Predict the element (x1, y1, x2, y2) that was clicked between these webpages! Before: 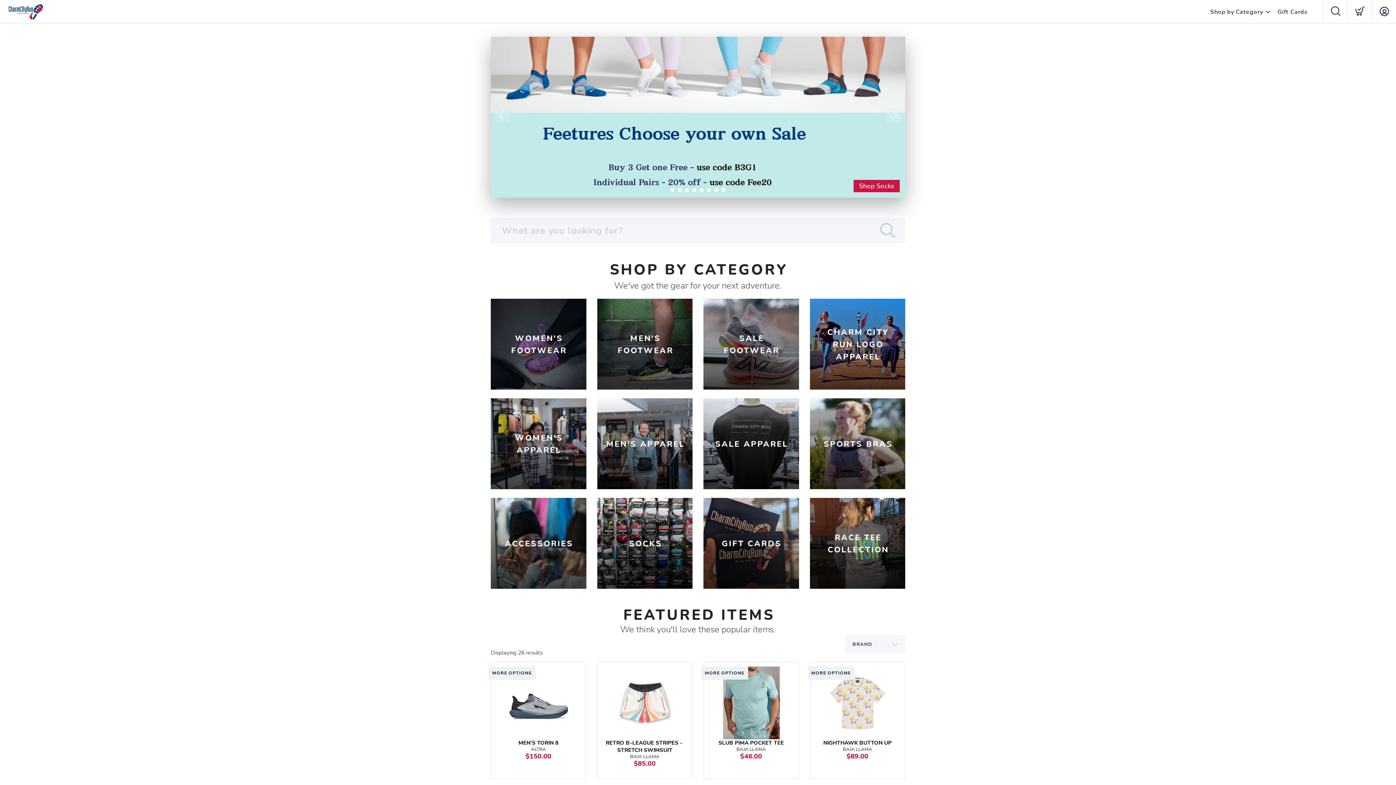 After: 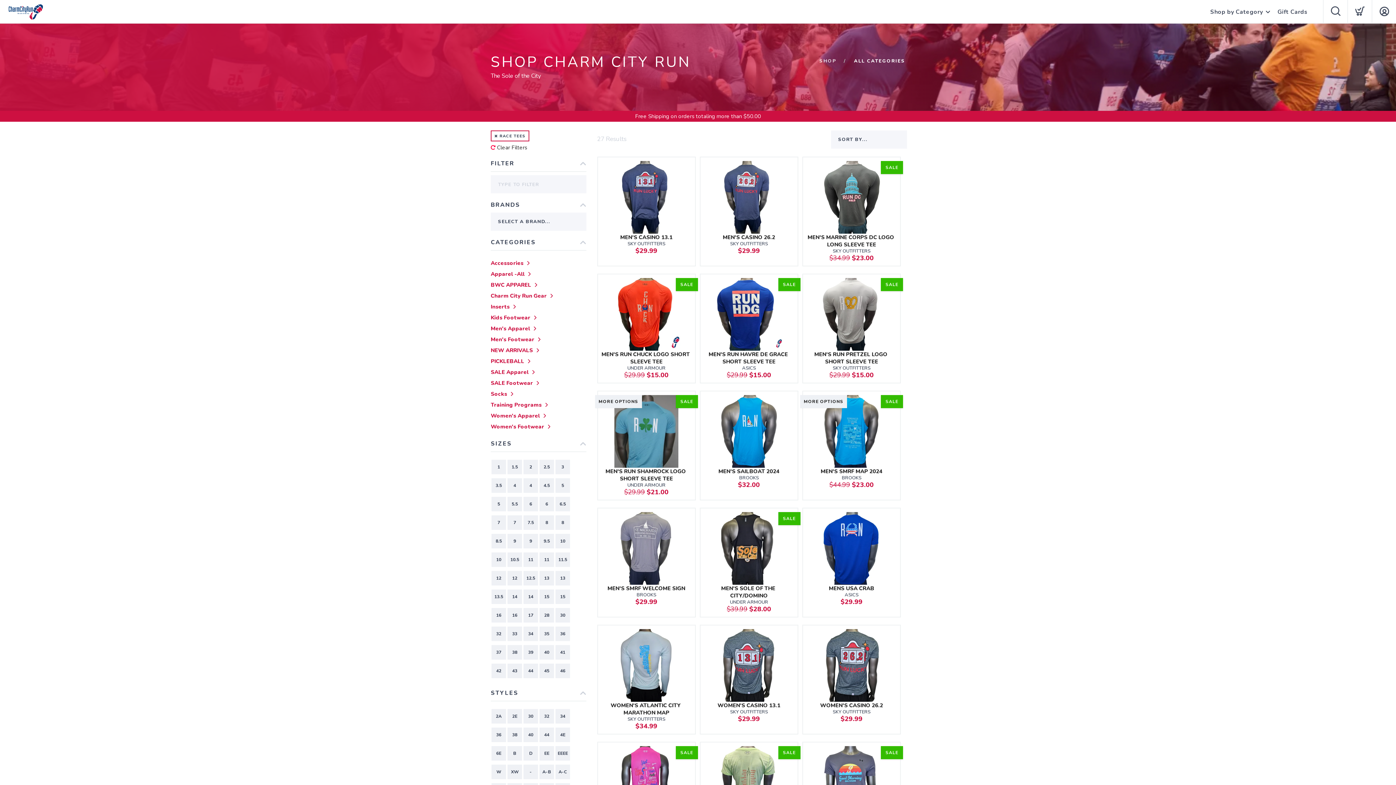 Action: bbox: (810, 498, 905, 589) label: RACE TEE COLLECTION